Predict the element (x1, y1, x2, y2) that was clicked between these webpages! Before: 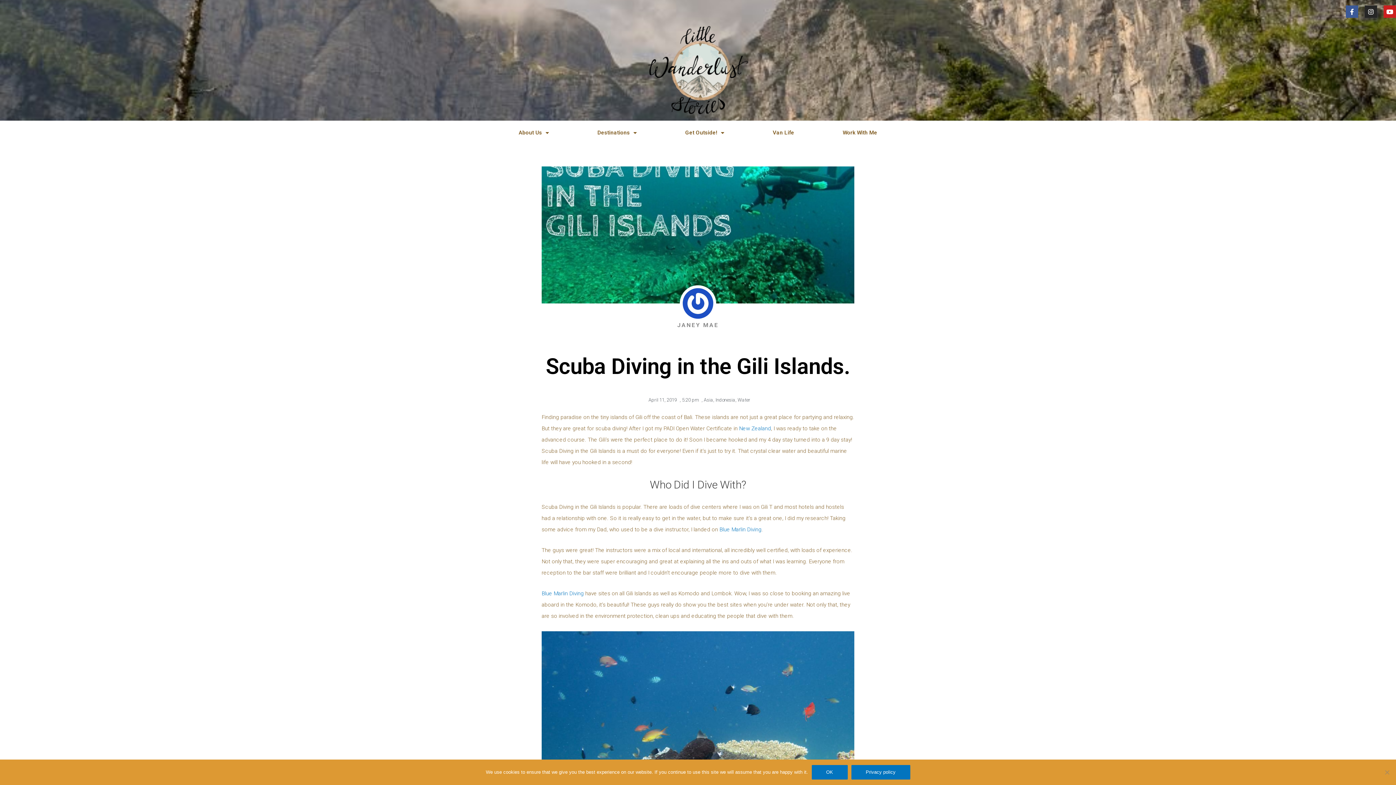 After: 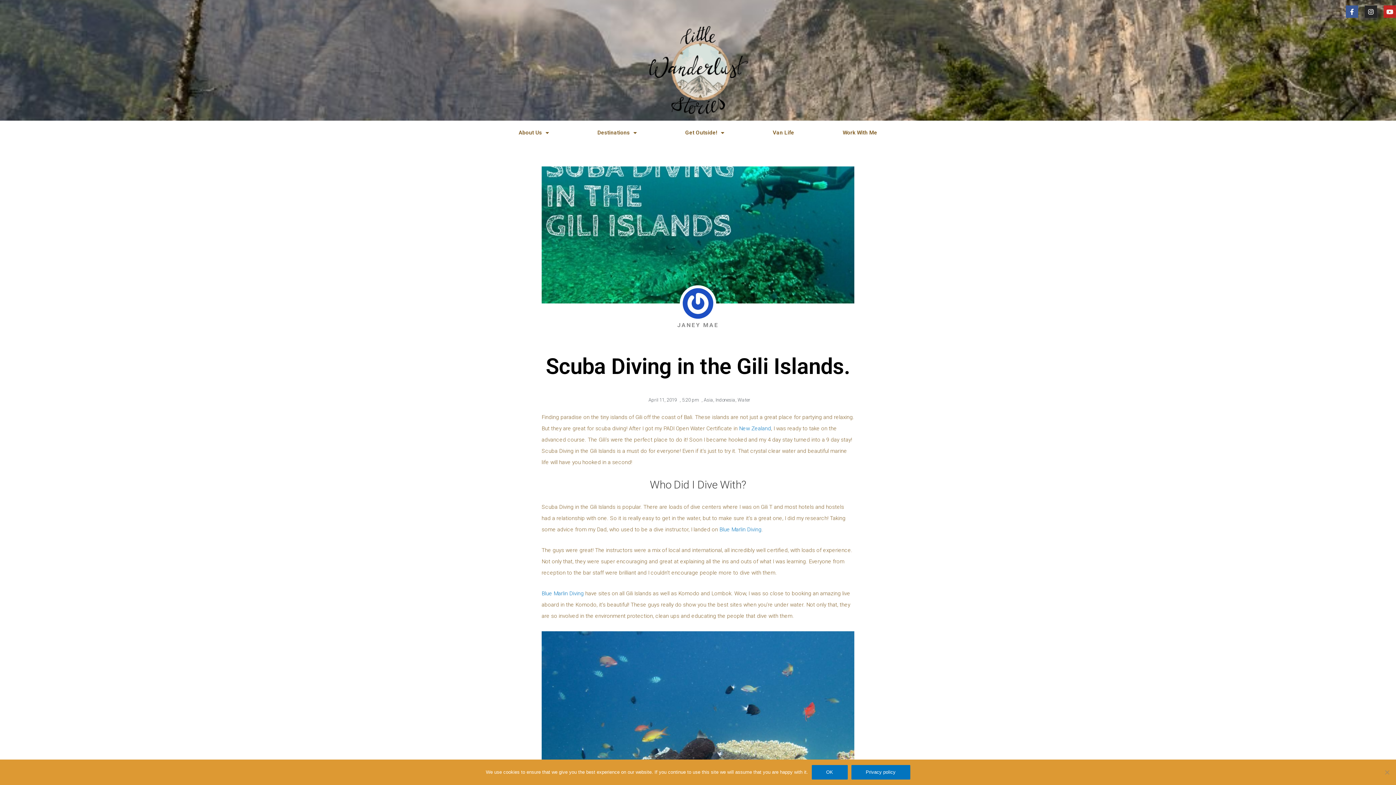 Action: label: Youtube bbox: (1384, 5, 1396, 17)